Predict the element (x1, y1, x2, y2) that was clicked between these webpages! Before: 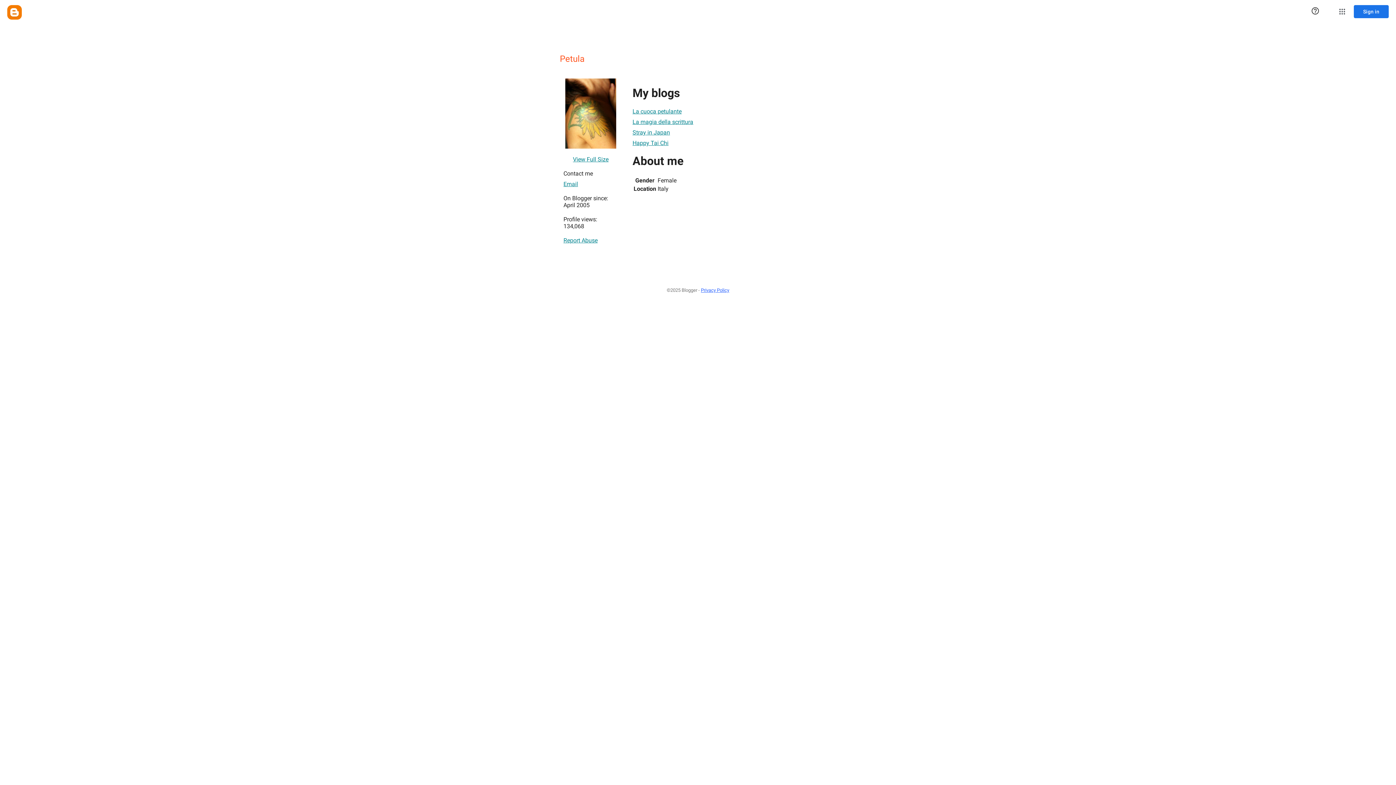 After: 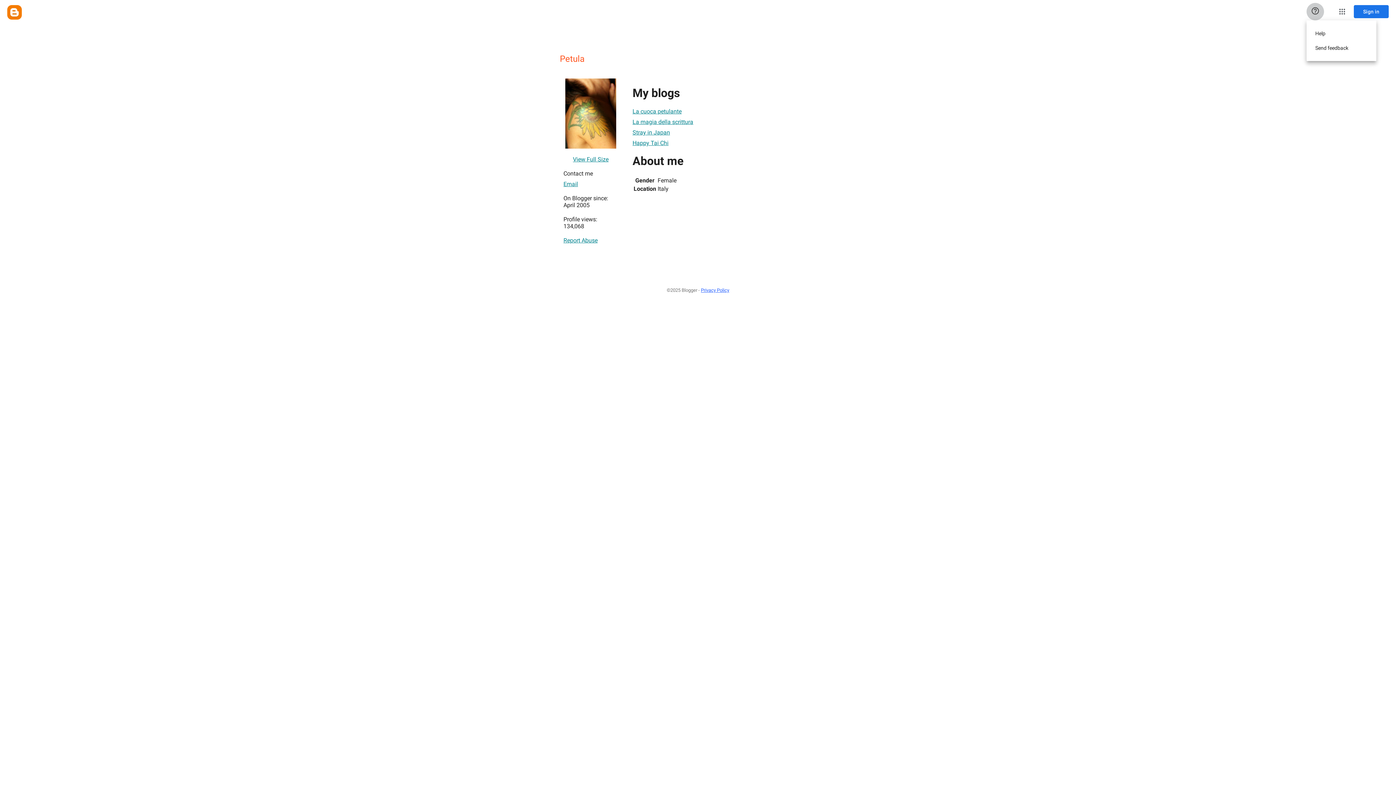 Action: label: Help & Feedback bbox: (1306, 2, 1324, 20)